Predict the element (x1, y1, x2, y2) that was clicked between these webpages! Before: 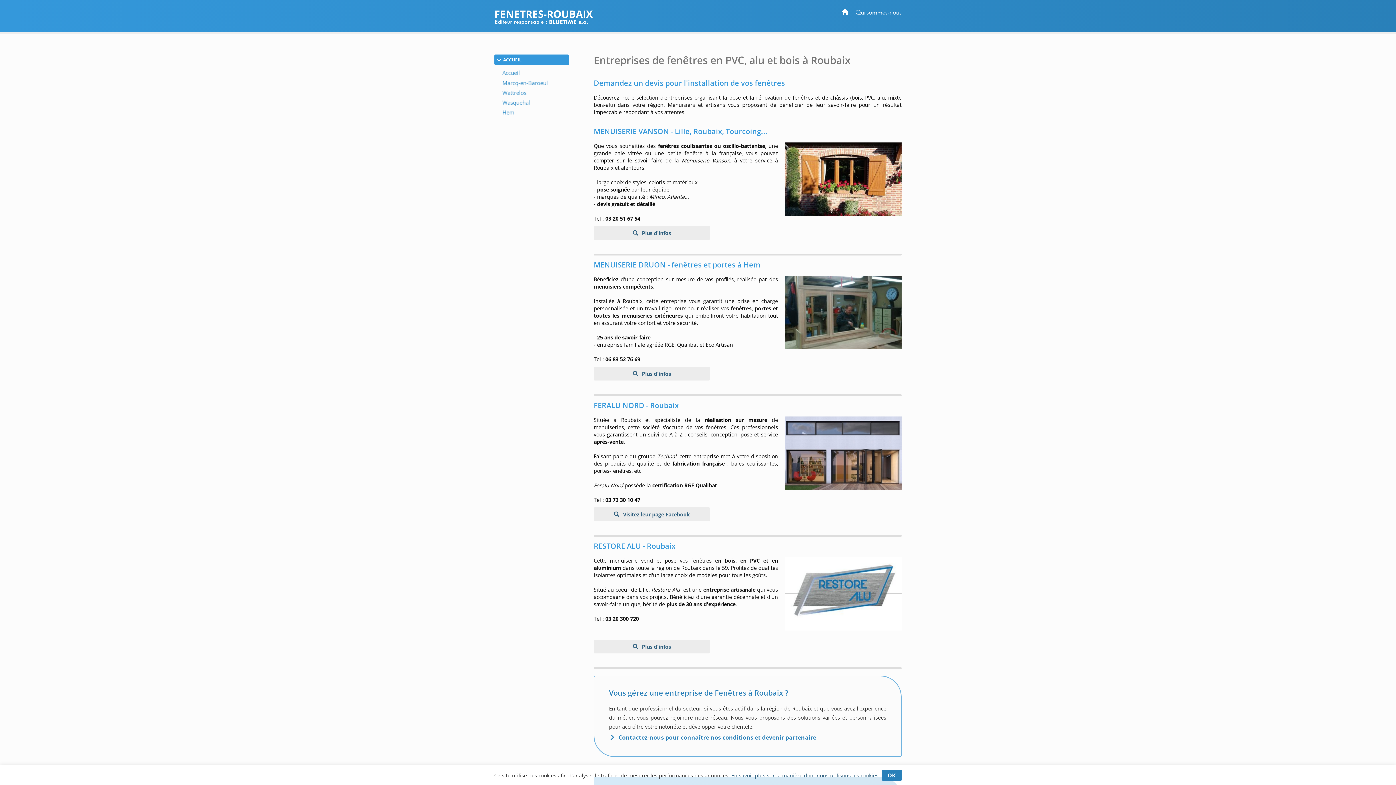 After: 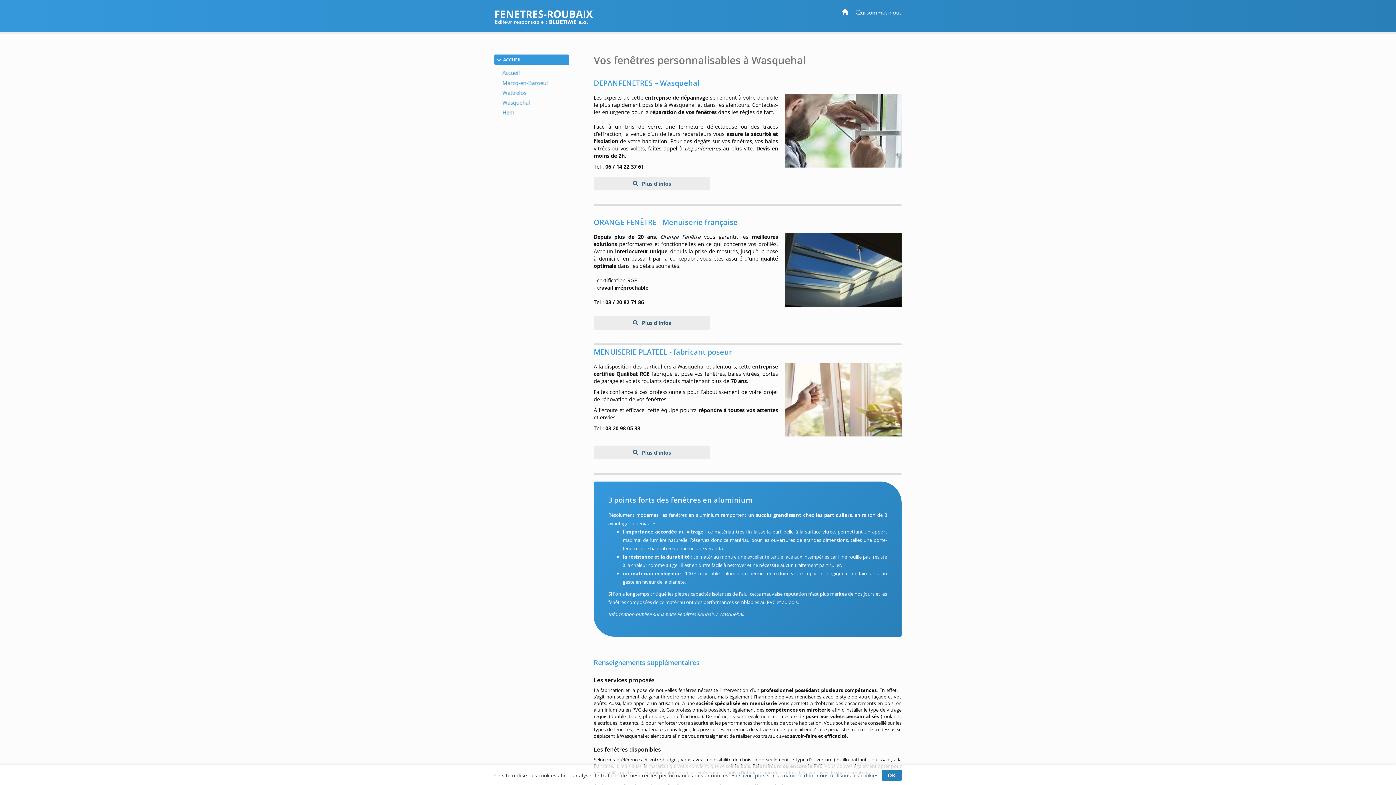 Action: bbox: (494, 99, 569, 106)